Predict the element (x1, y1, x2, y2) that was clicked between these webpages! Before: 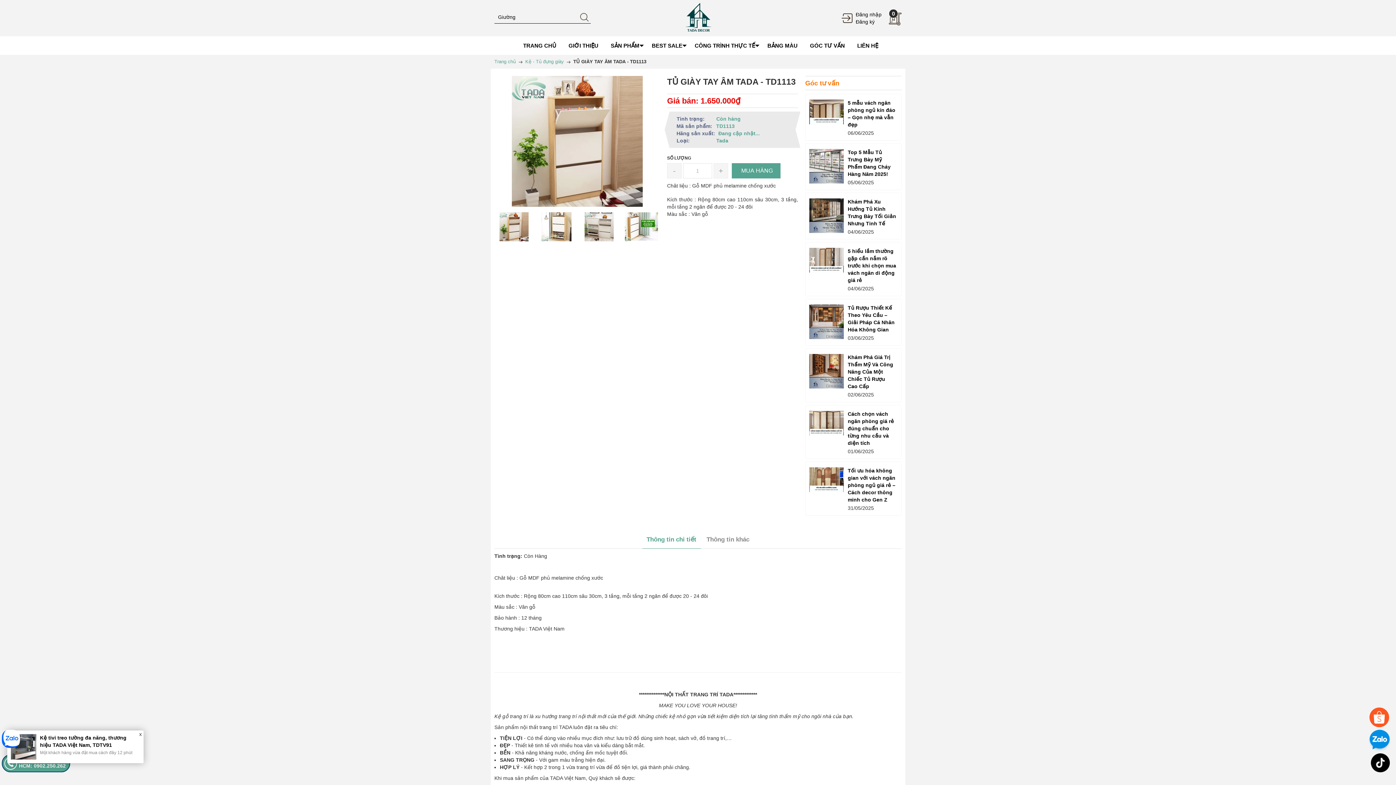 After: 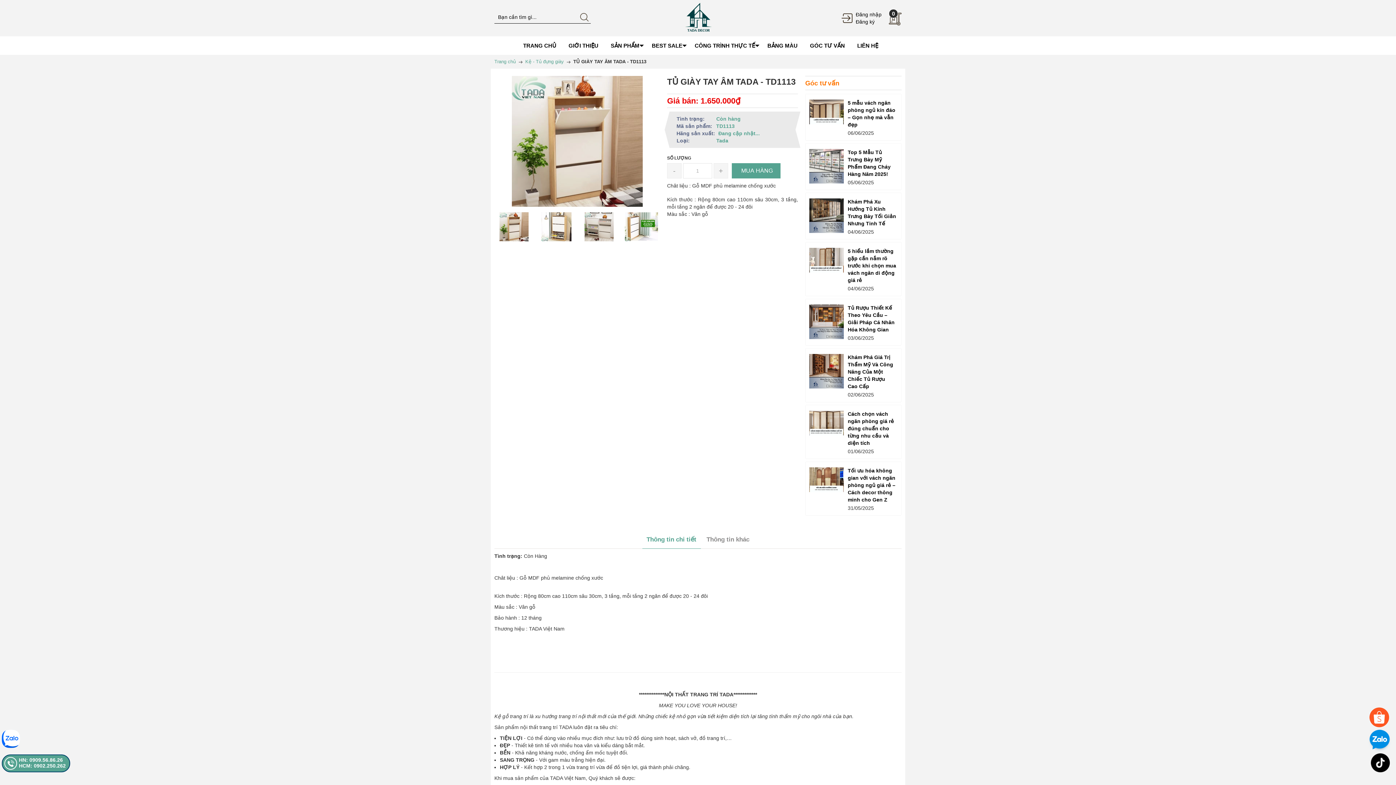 Action: label: Thông tin chi tiết bbox: (642, 531, 700, 549)